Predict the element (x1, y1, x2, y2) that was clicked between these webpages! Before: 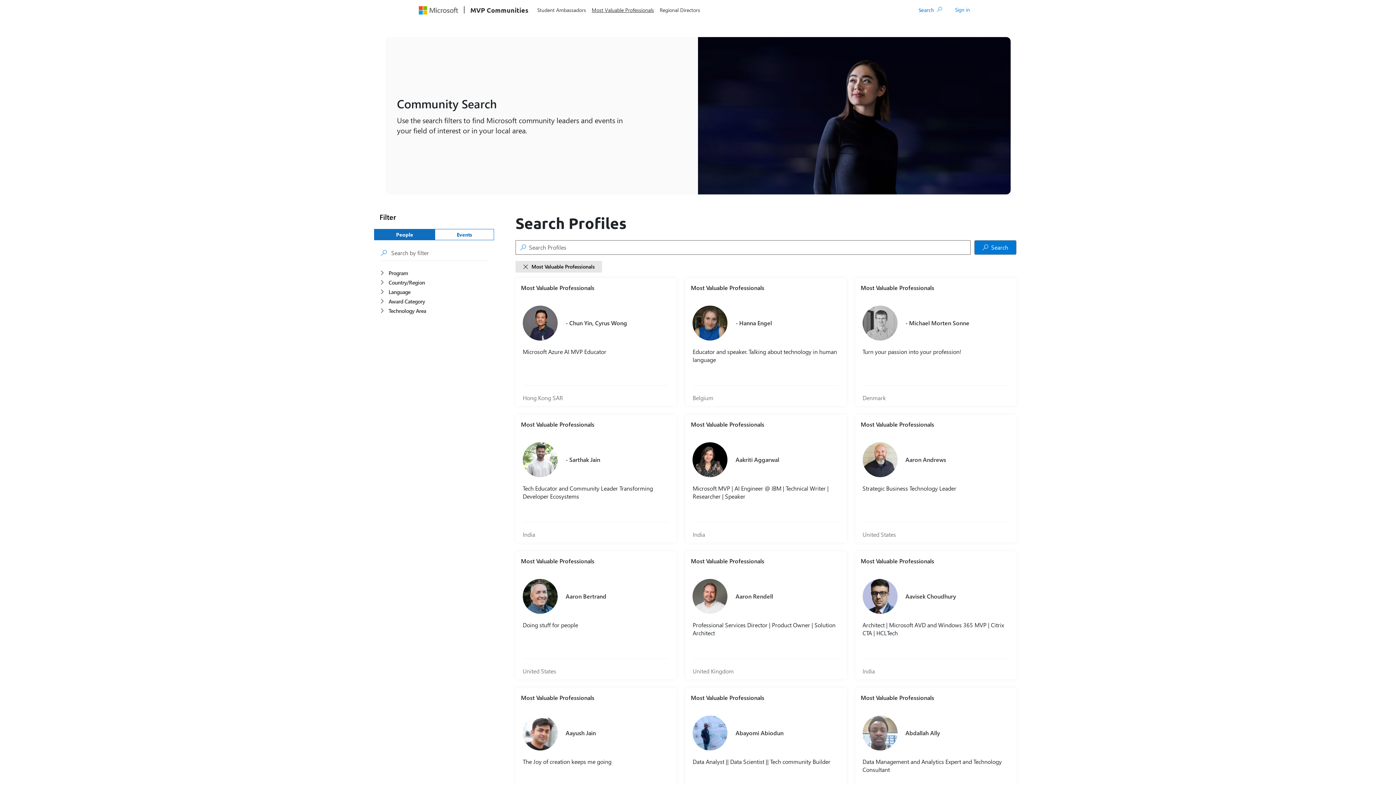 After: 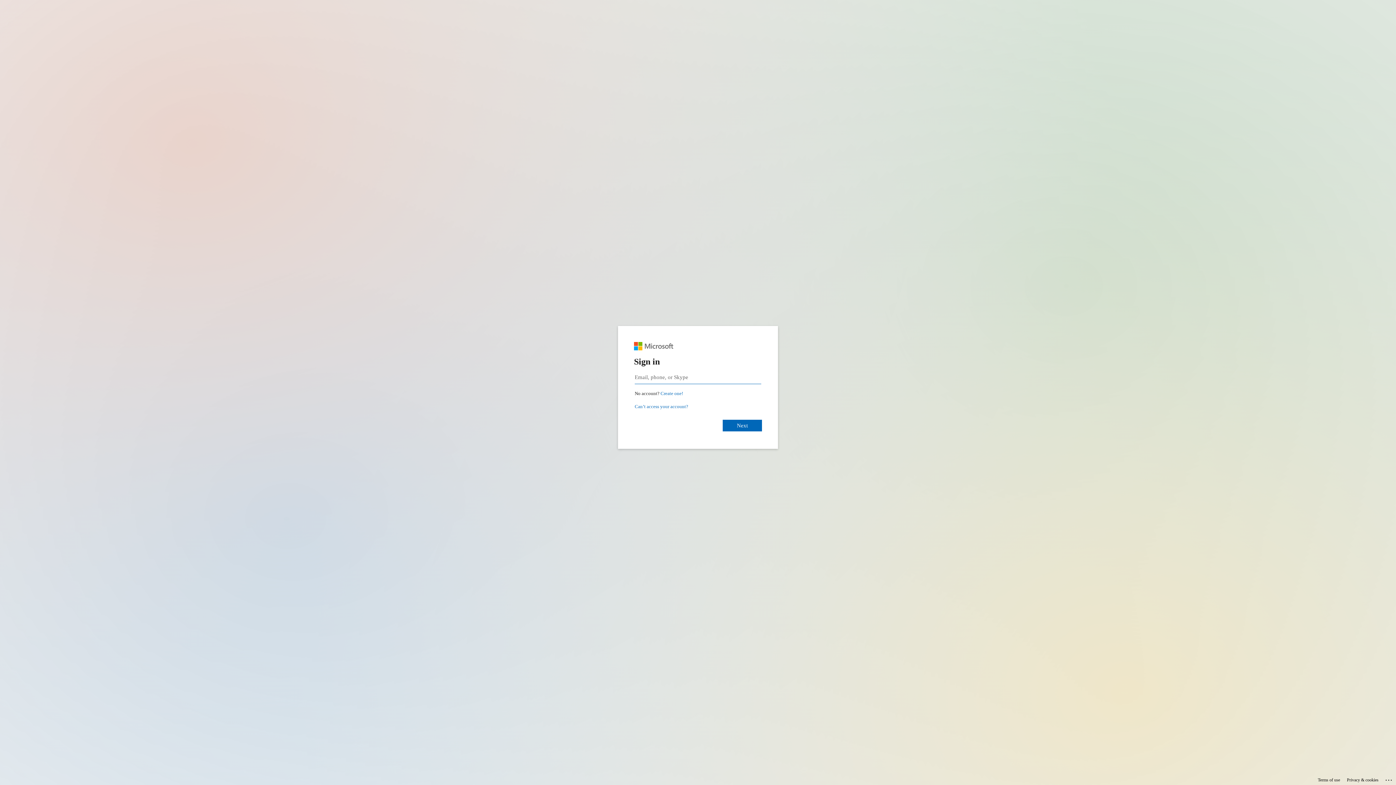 Action: label: Sign in bbox: (948, 4, 977, 15)